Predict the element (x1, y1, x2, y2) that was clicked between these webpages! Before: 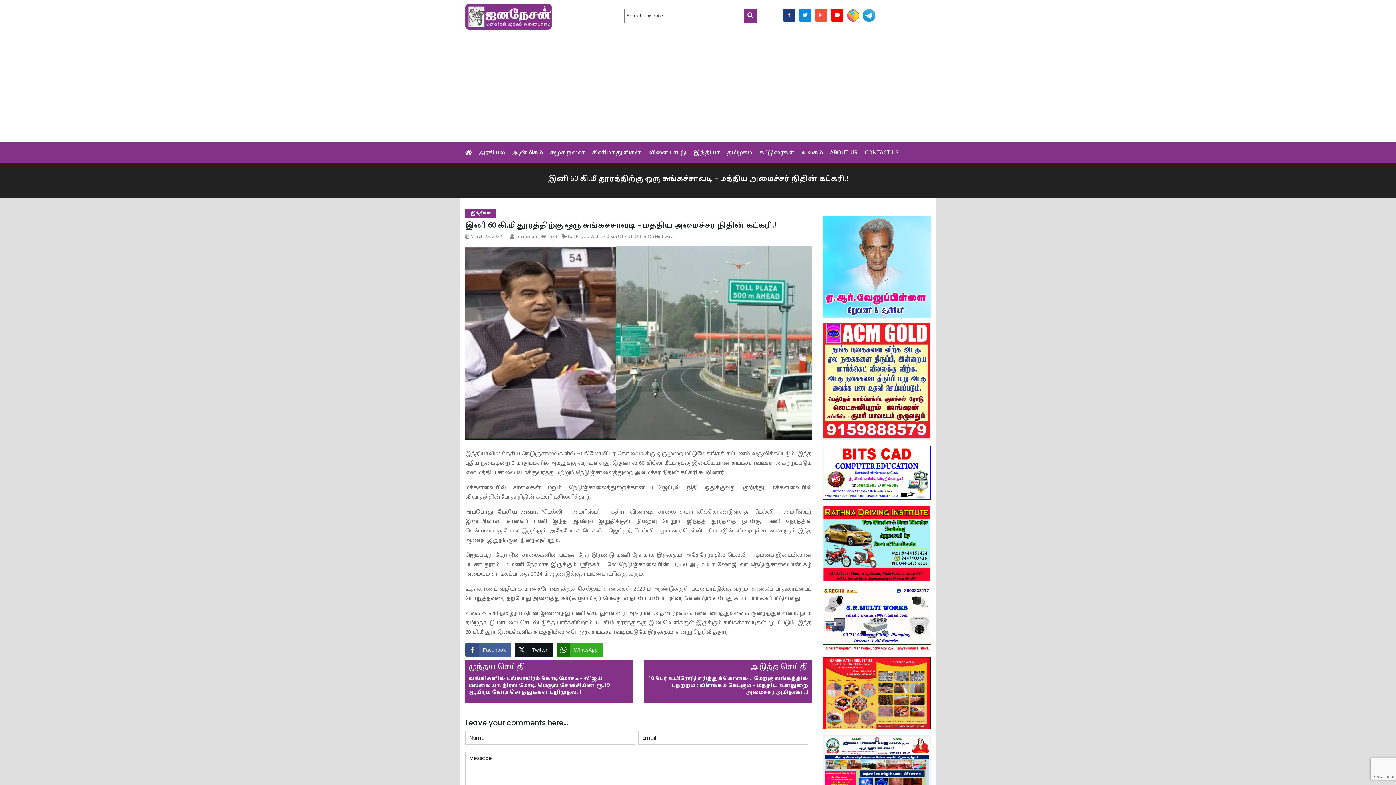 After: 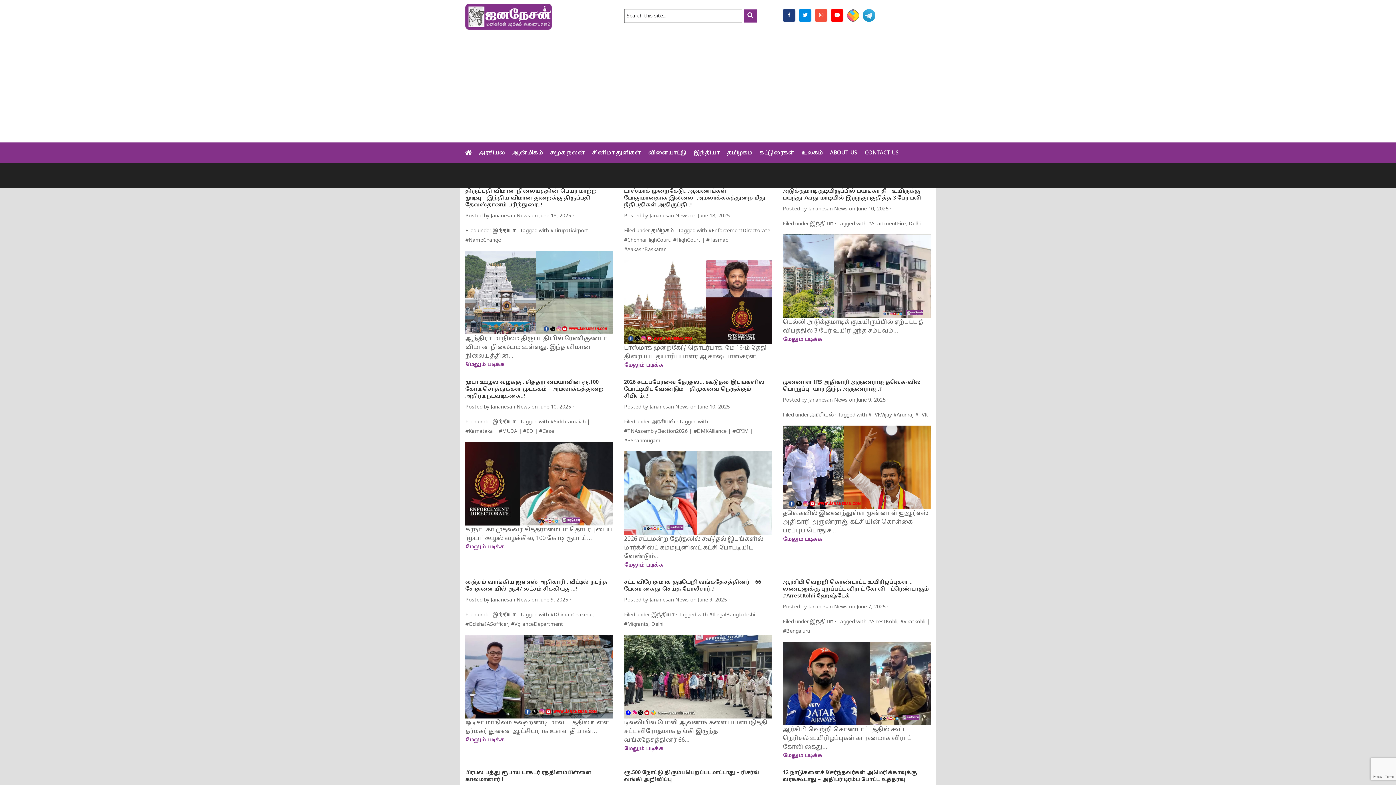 Action: bbox: (743, 9, 757, 22)